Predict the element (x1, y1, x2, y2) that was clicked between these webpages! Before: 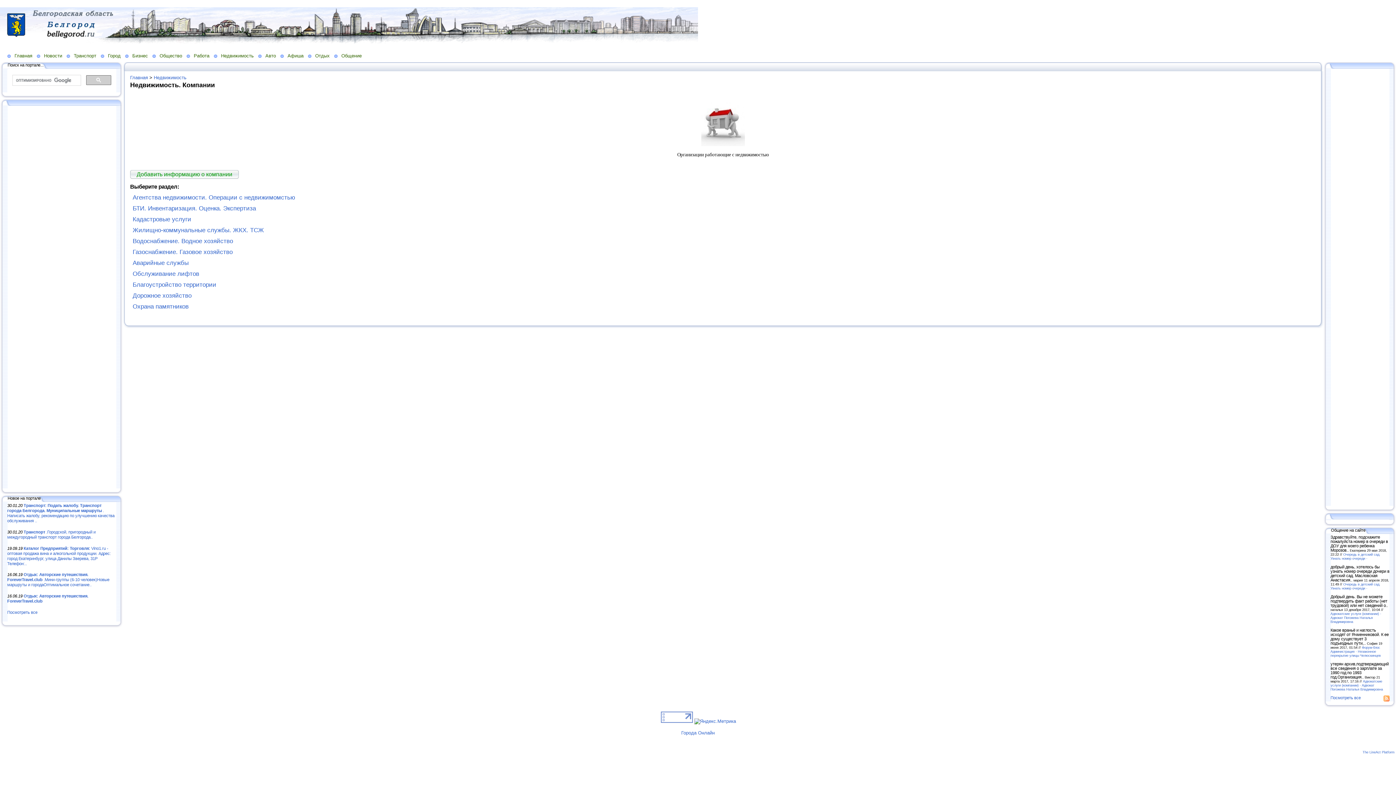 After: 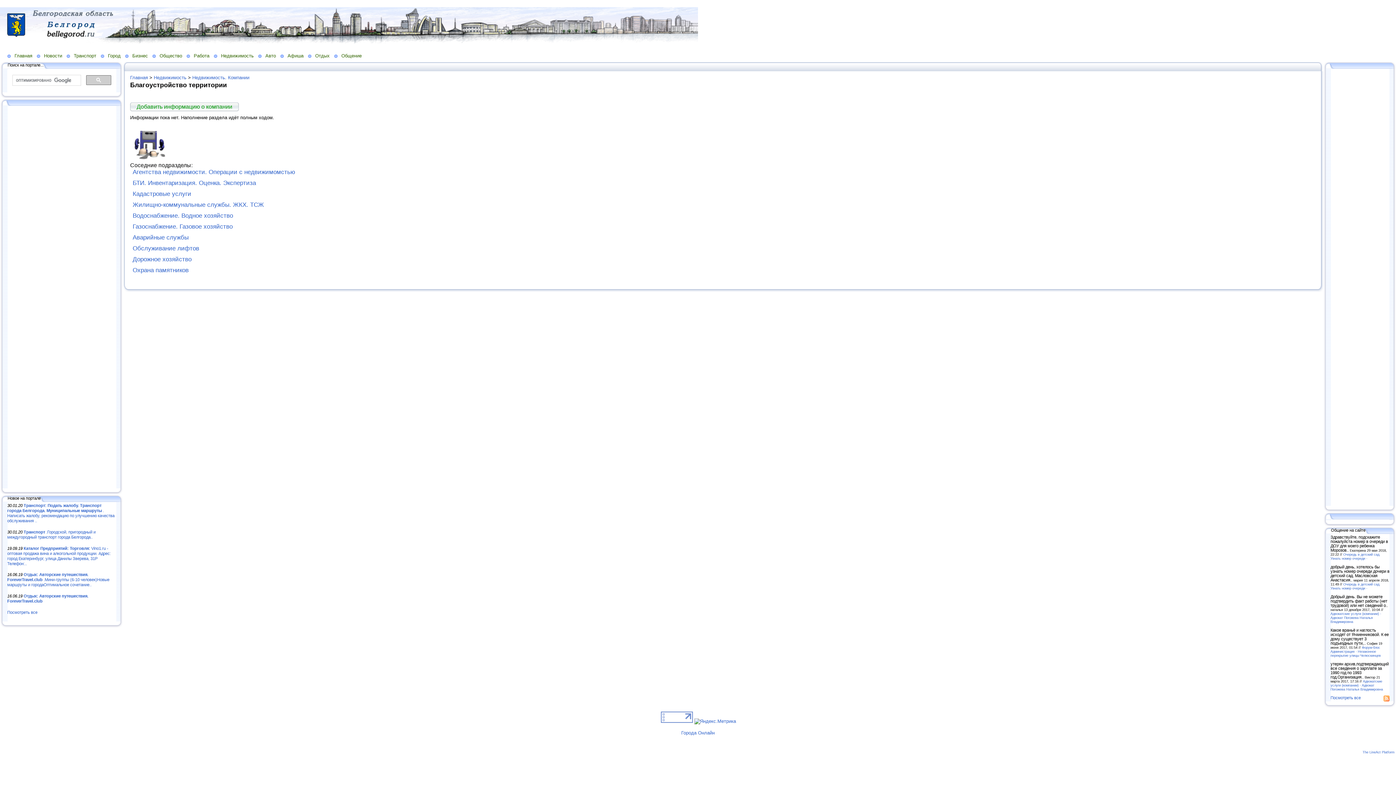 Action: label: Благоустройство территории bbox: (132, 281, 216, 288)